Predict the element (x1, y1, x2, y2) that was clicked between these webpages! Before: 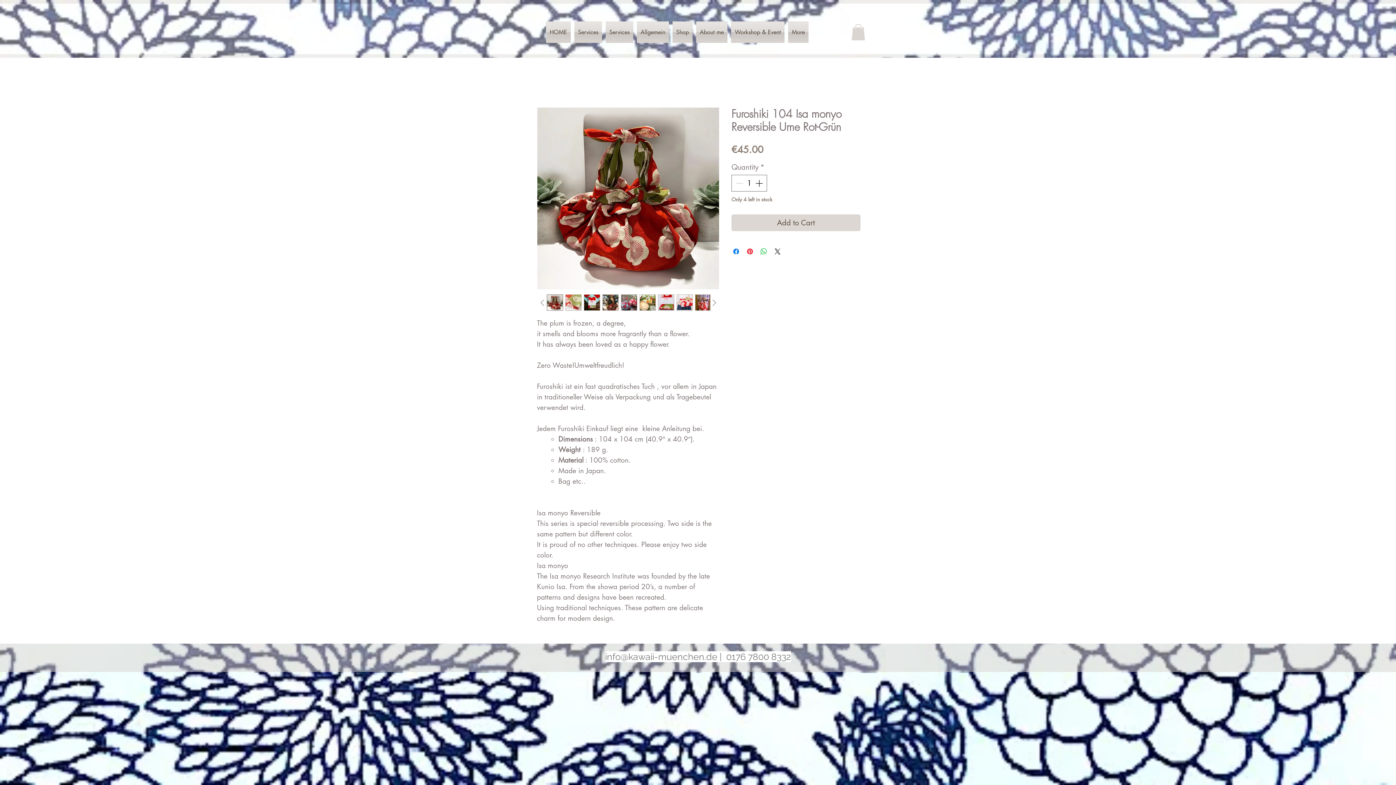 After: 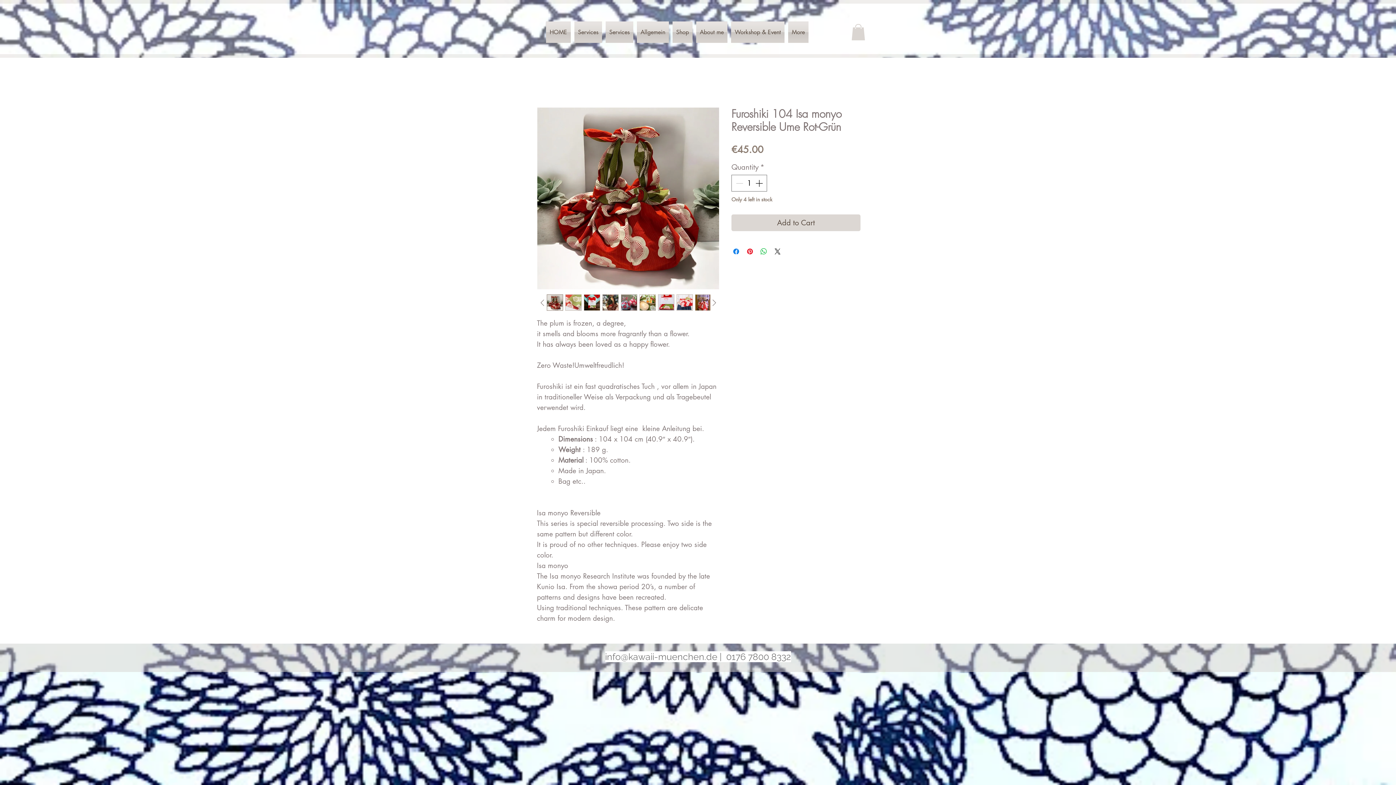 Action: bbox: (605, 651, 717, 662) label: info@kawaii-muenchen.de